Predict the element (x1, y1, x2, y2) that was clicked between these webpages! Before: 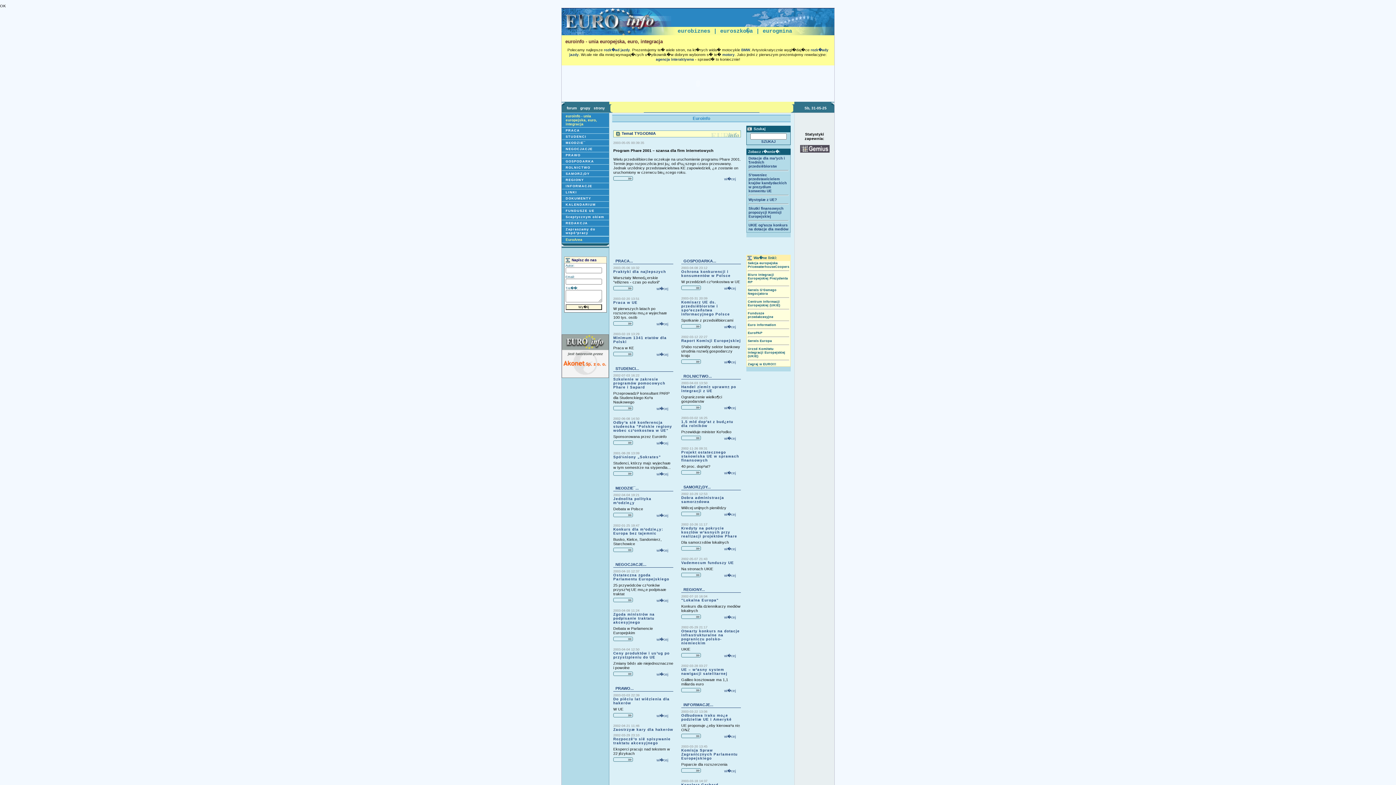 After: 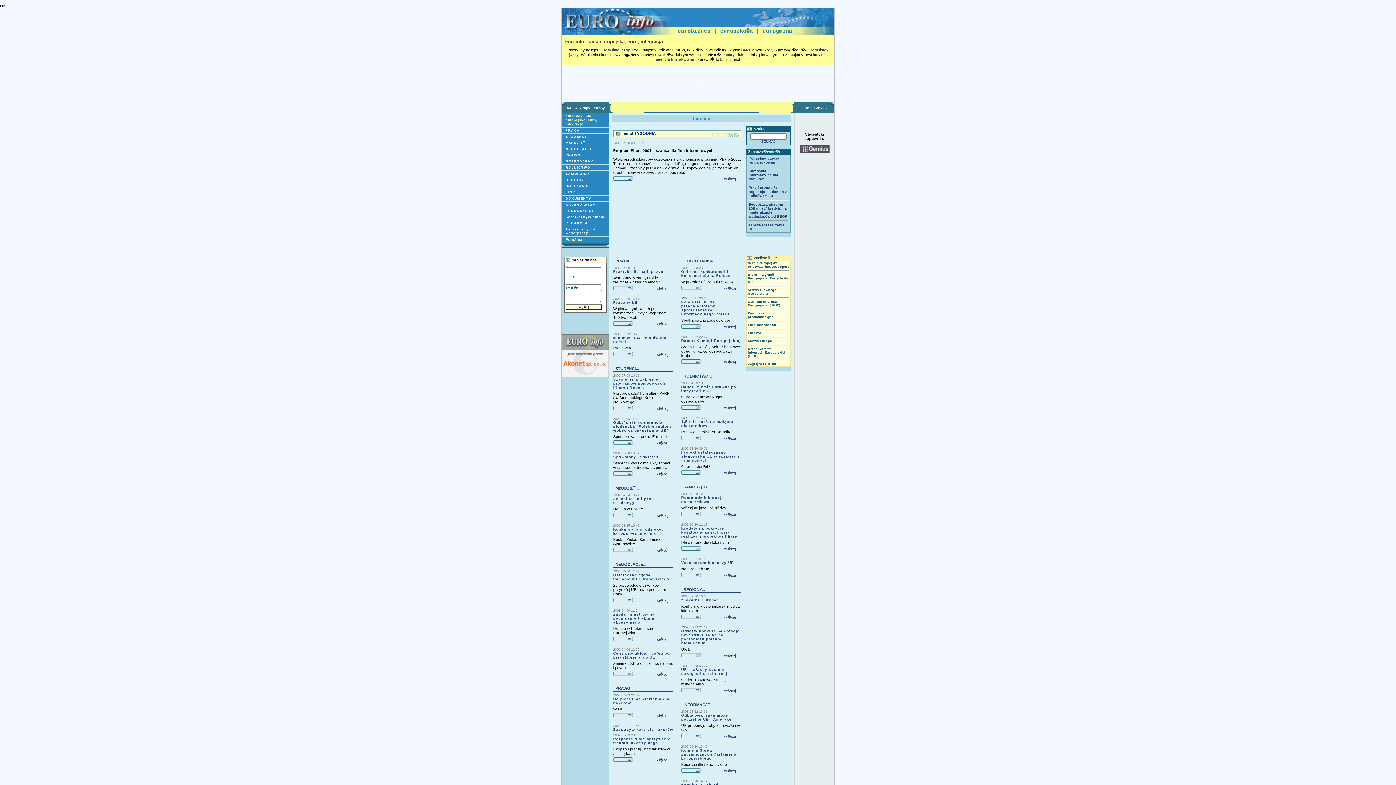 Action: label: wi�cej    bbox: (656, 598, 671, 602)